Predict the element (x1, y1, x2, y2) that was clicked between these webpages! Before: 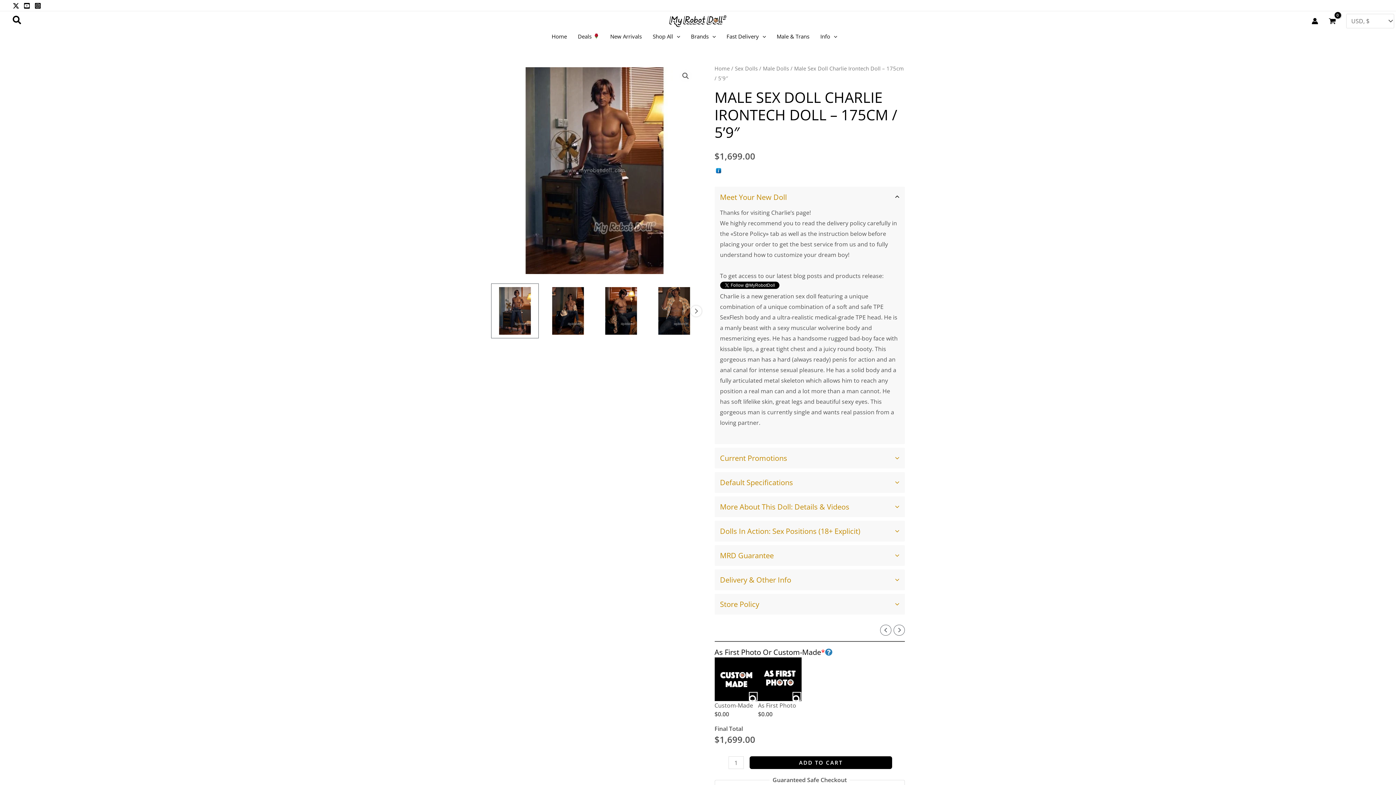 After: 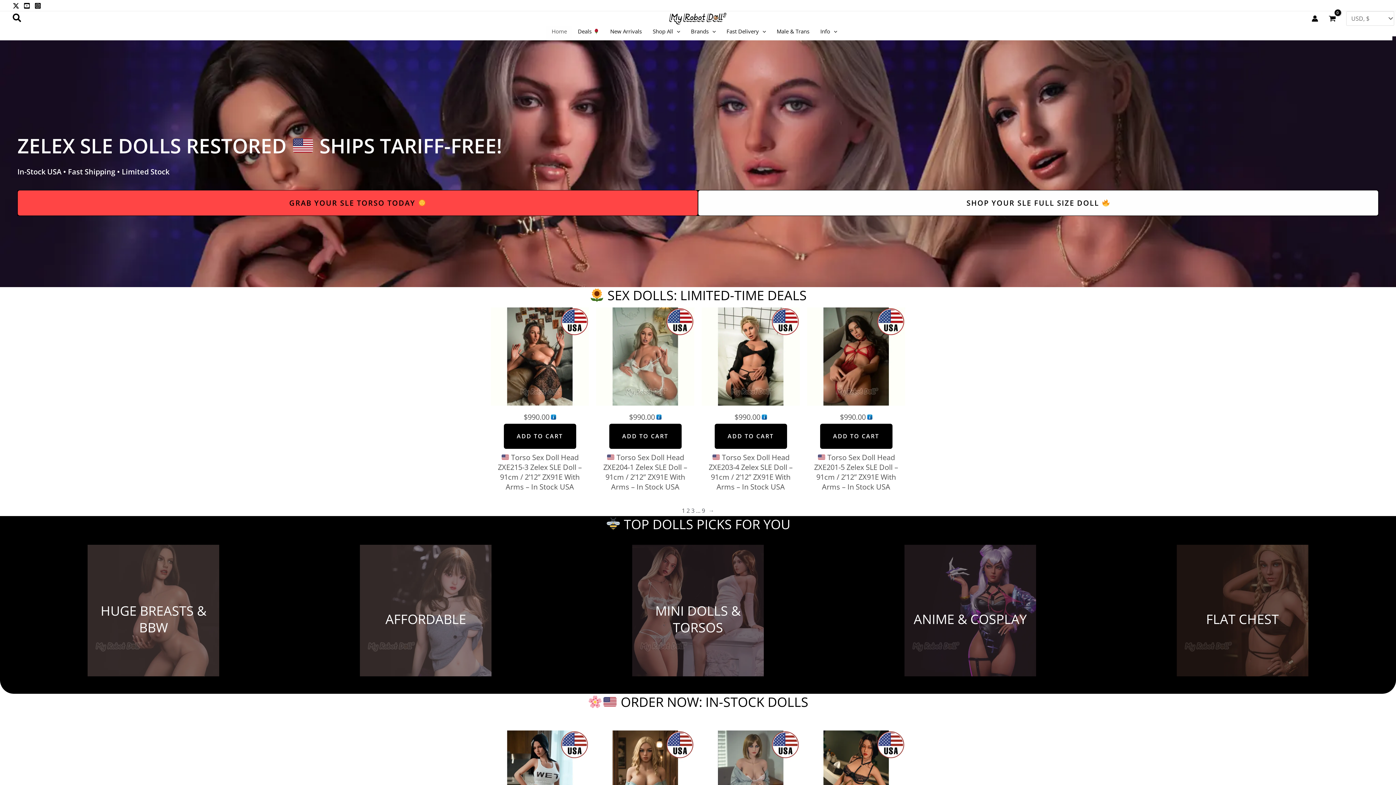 Action: bbox: (714, 64, 730, 72) label: Home